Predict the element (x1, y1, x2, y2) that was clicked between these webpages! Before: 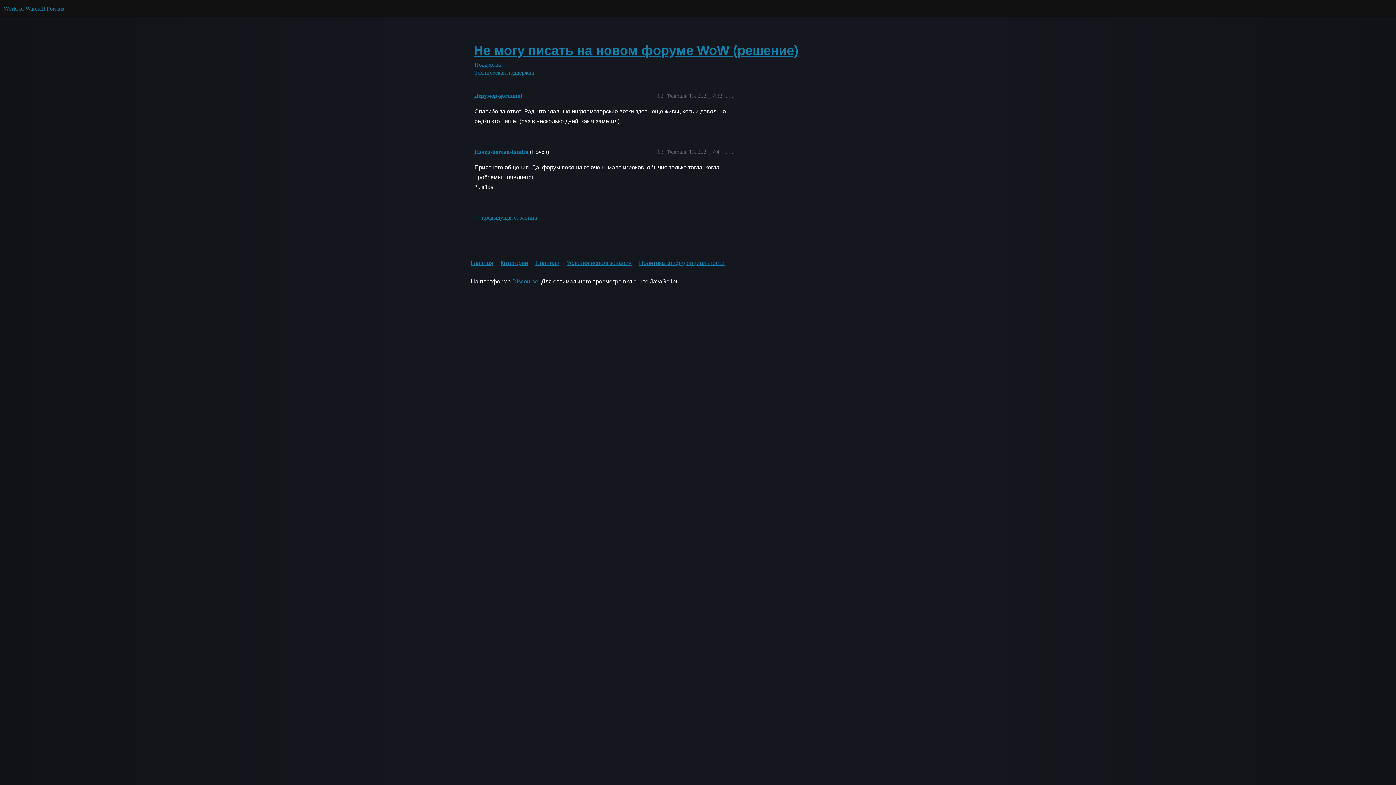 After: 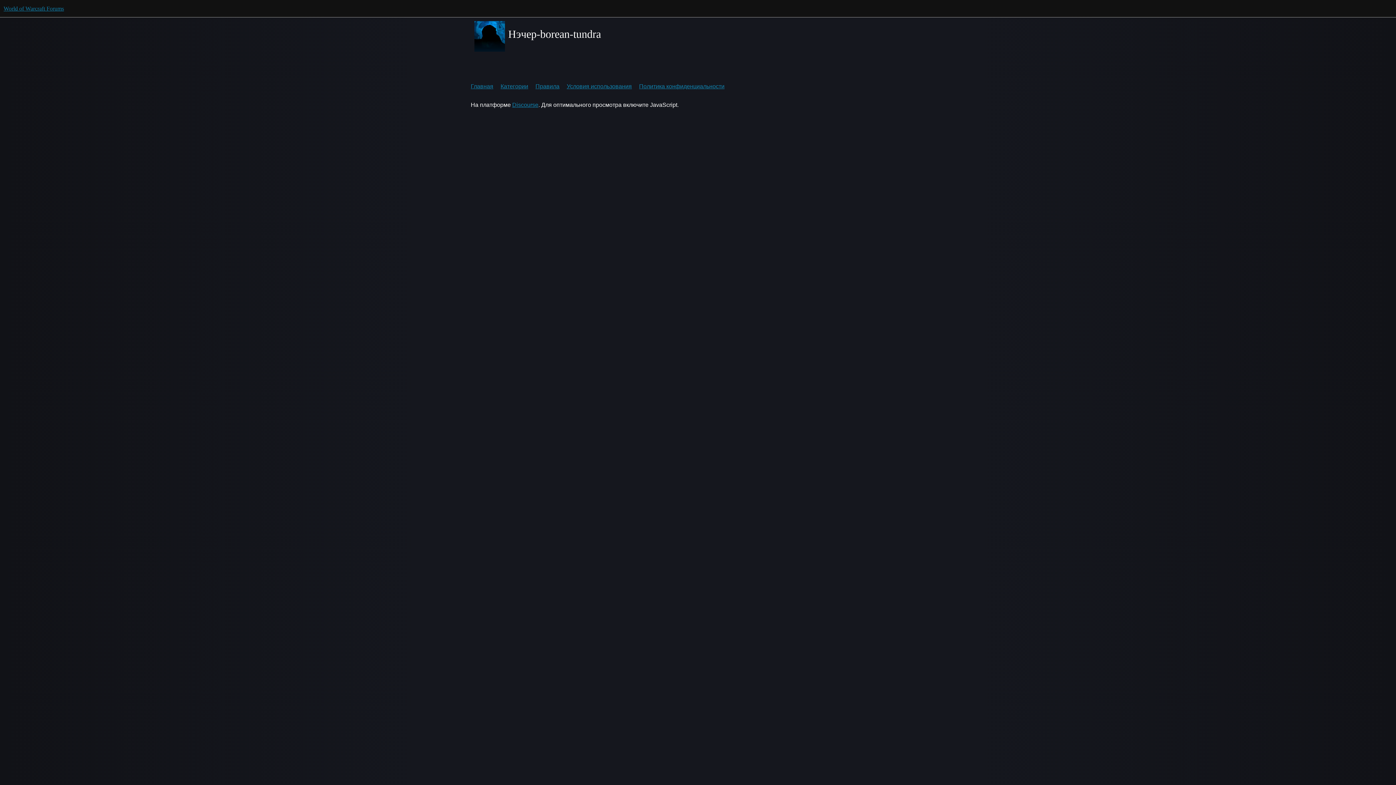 Action: bbox: (474, 148, 528, 154) label: Нэчер-borean-tundra